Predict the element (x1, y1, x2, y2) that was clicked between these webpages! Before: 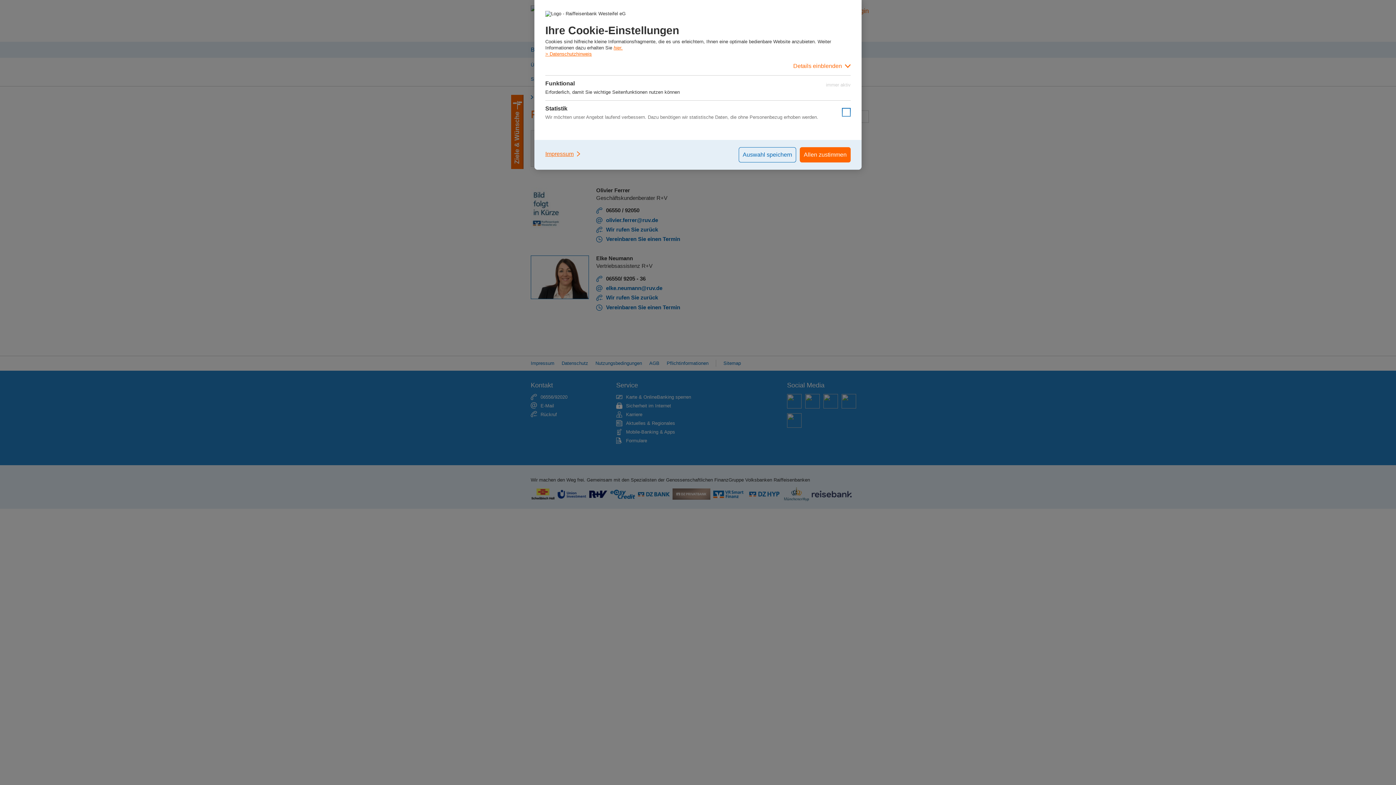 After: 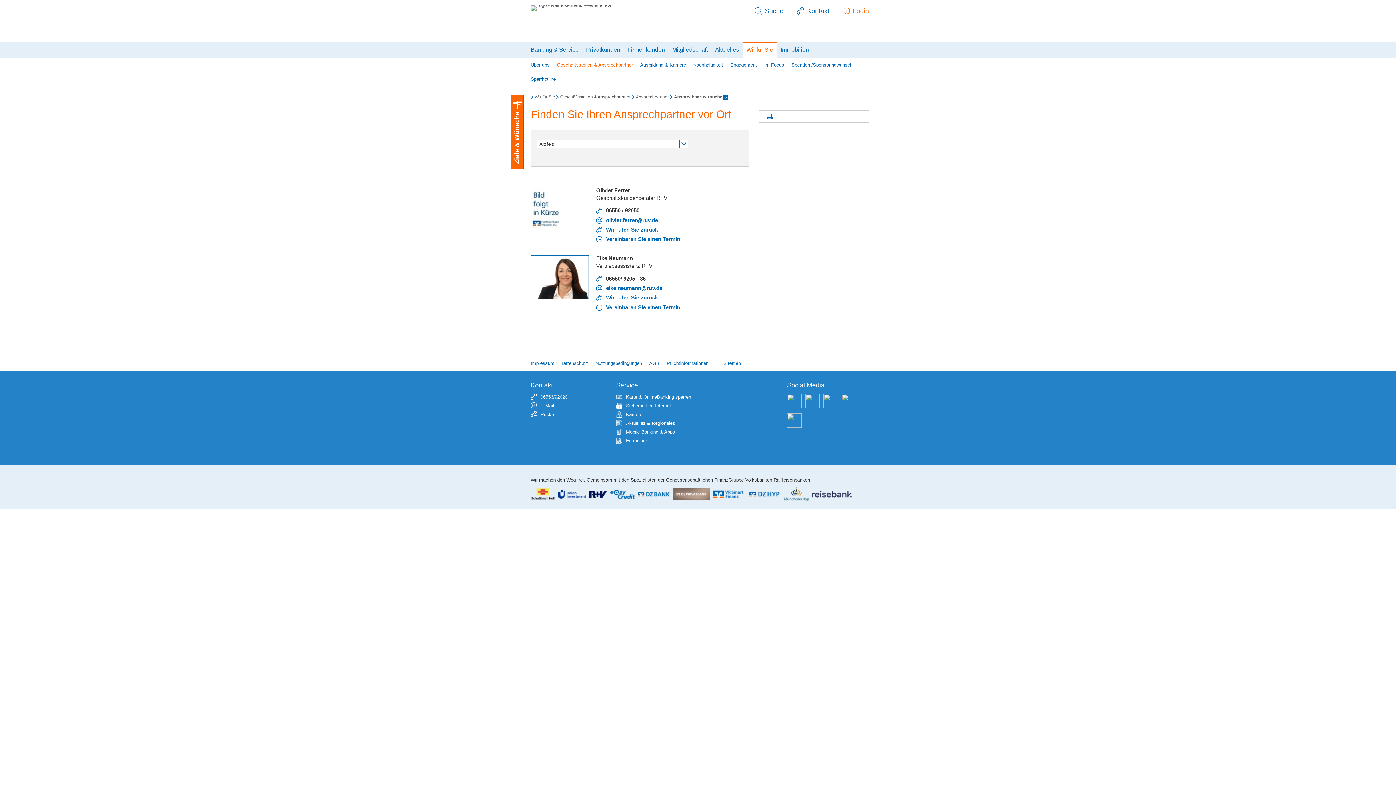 Action: bbox: (800, 147, 850, 162) label: Allen zustimmen